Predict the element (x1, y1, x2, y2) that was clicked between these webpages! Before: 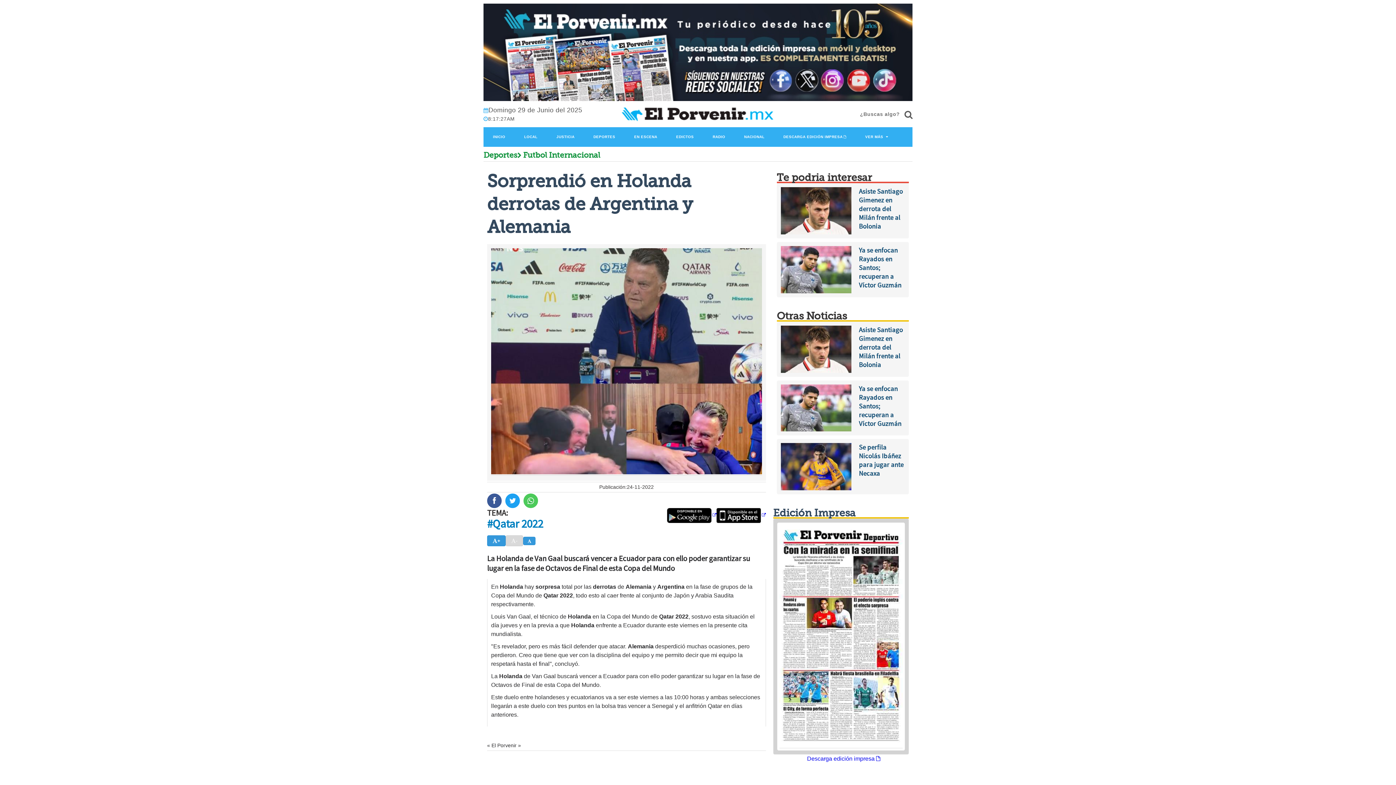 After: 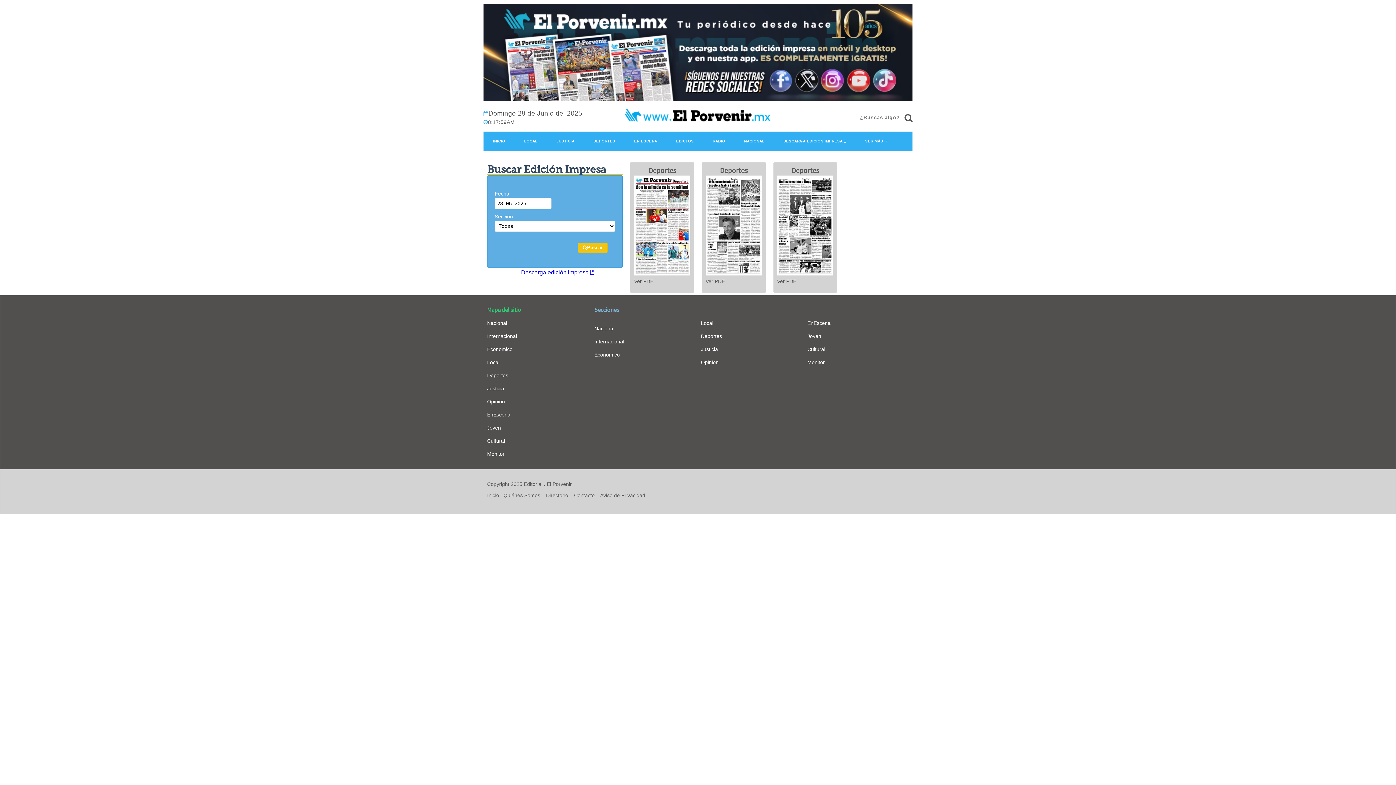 Action: bbox: (779, 631, 902, 637)